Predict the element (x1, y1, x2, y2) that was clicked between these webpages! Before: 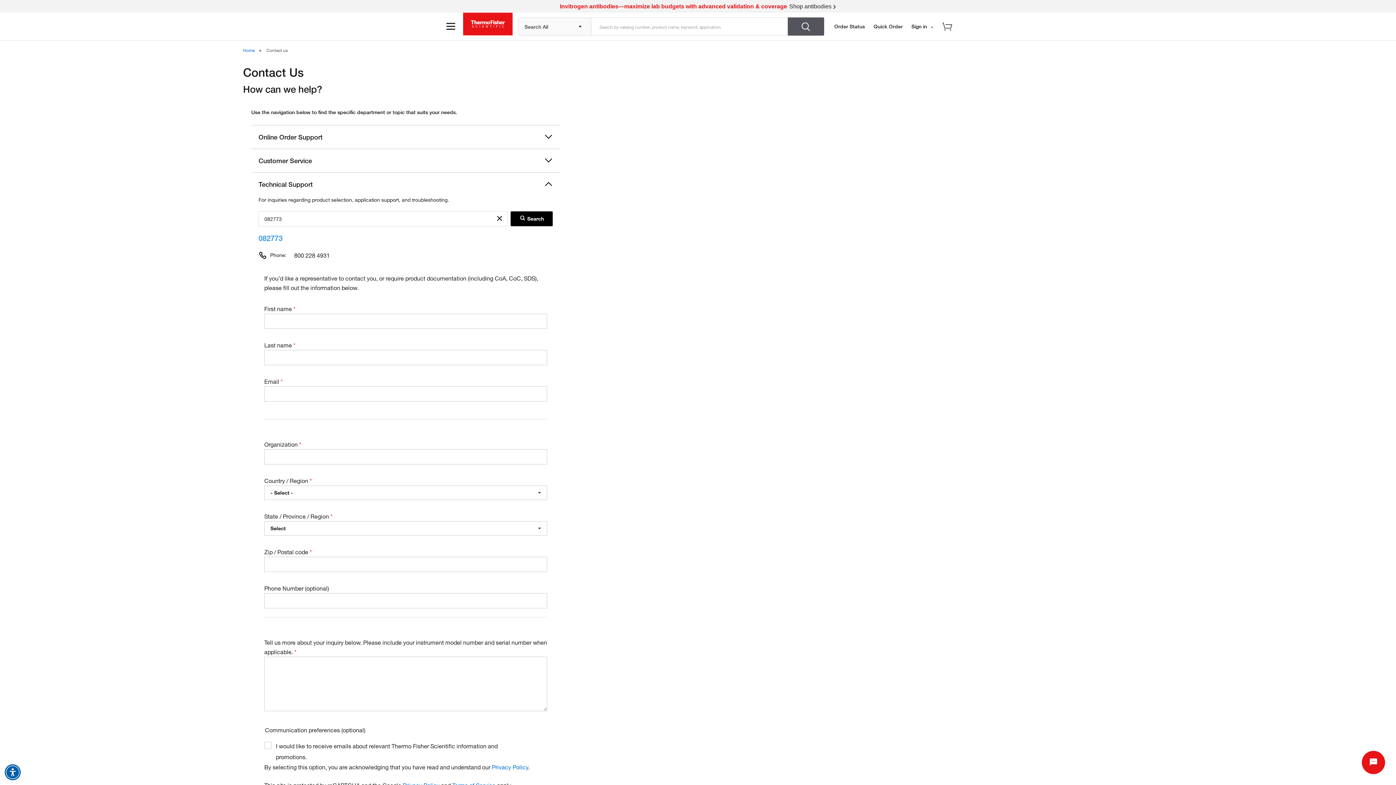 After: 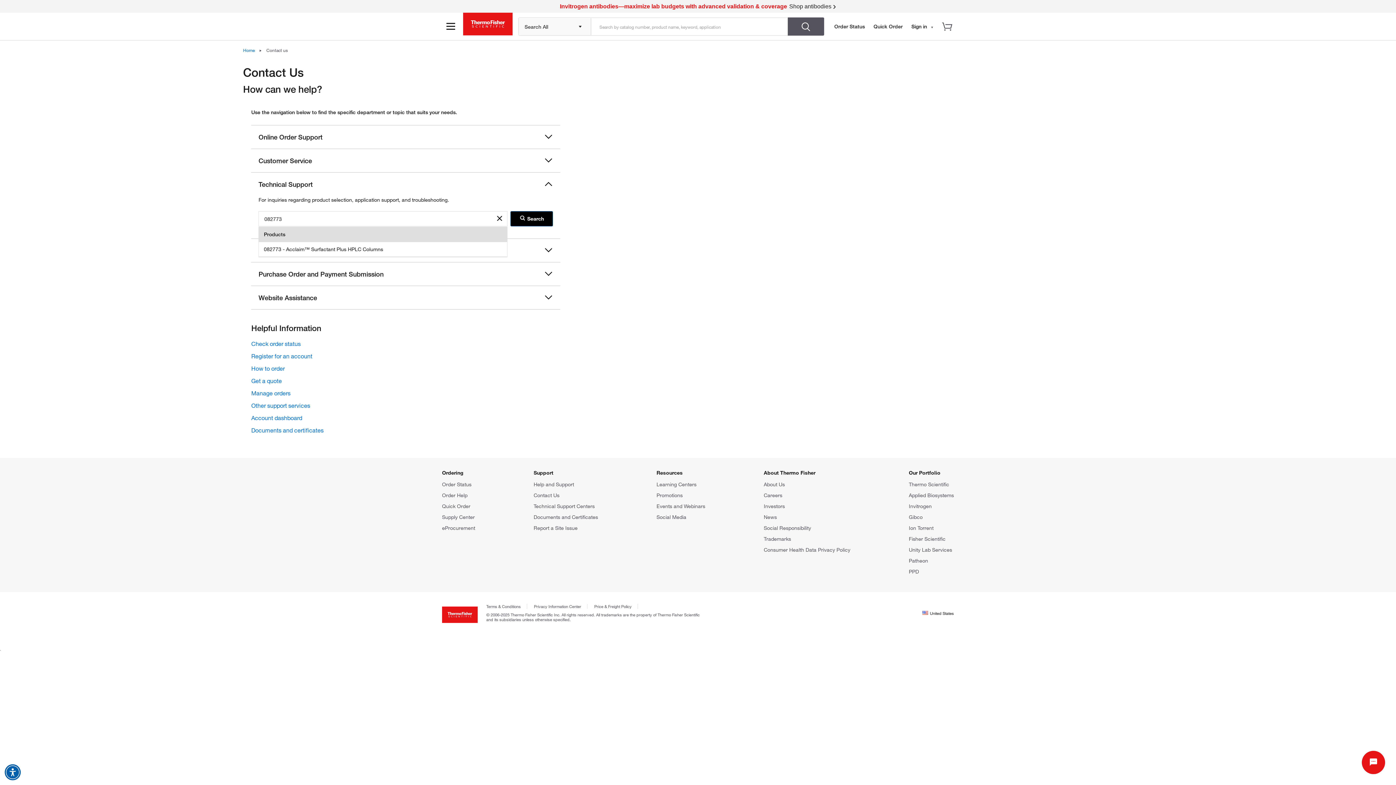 Action: label: Search bbox: (510, 211, 553, 226)